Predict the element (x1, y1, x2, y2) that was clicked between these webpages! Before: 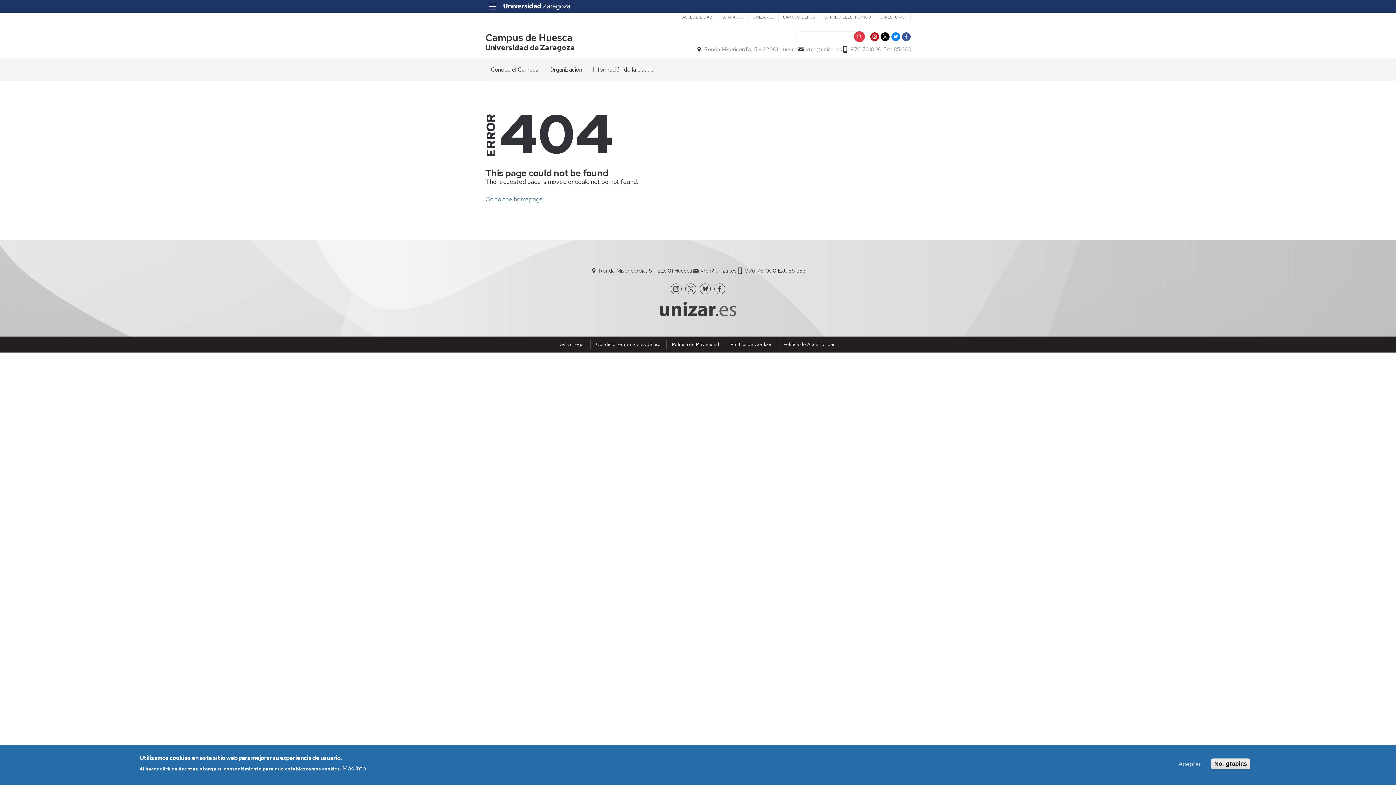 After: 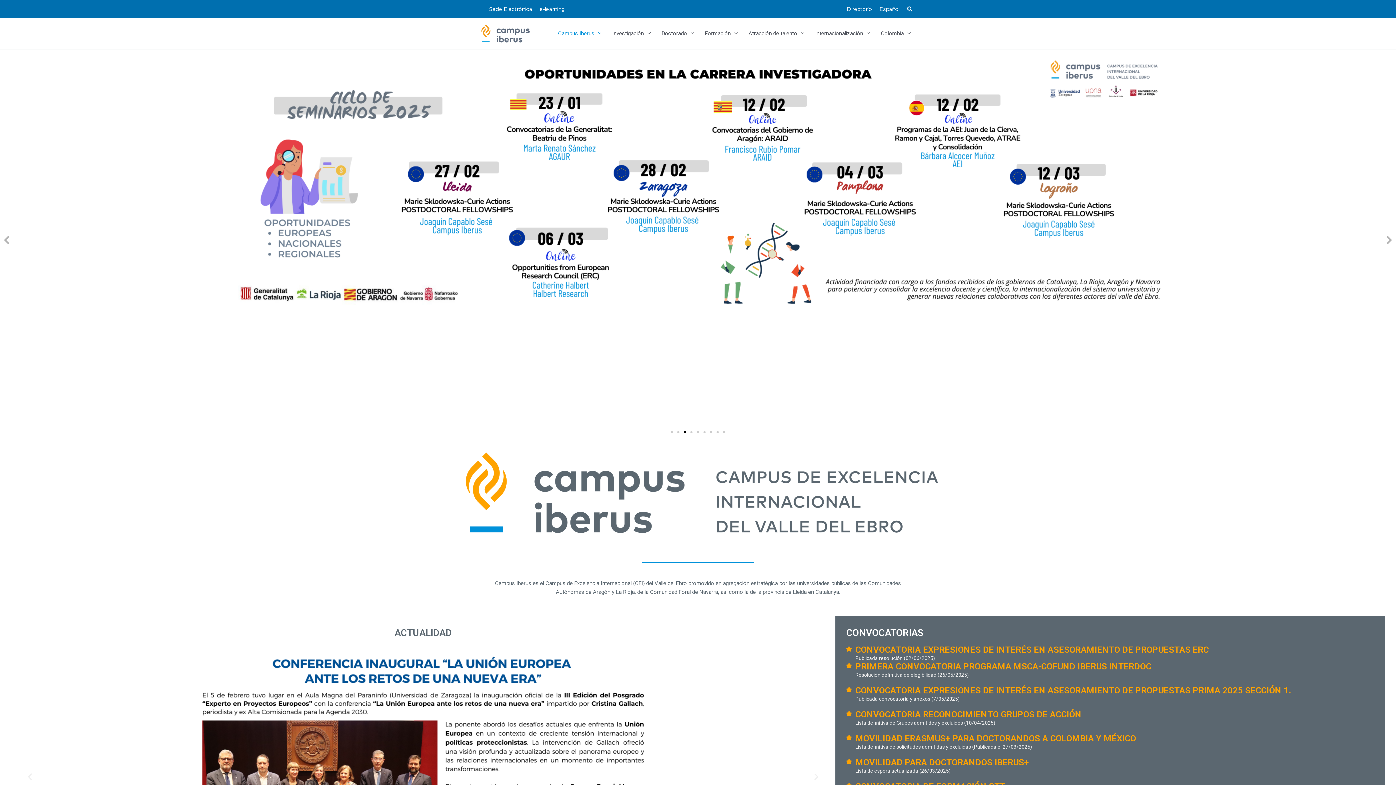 Action: bbox: (778, 12, 819, 21) label: CAMPUS IBERUS